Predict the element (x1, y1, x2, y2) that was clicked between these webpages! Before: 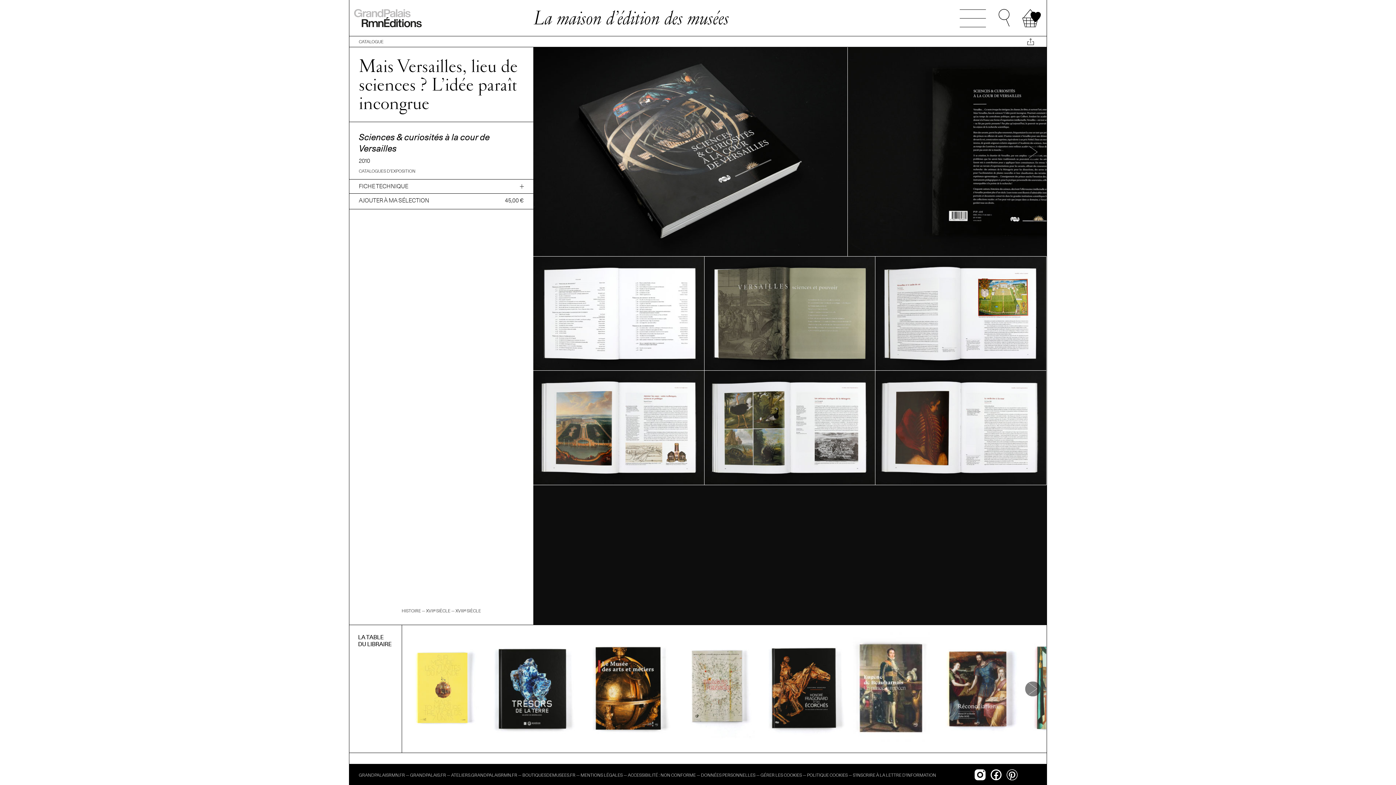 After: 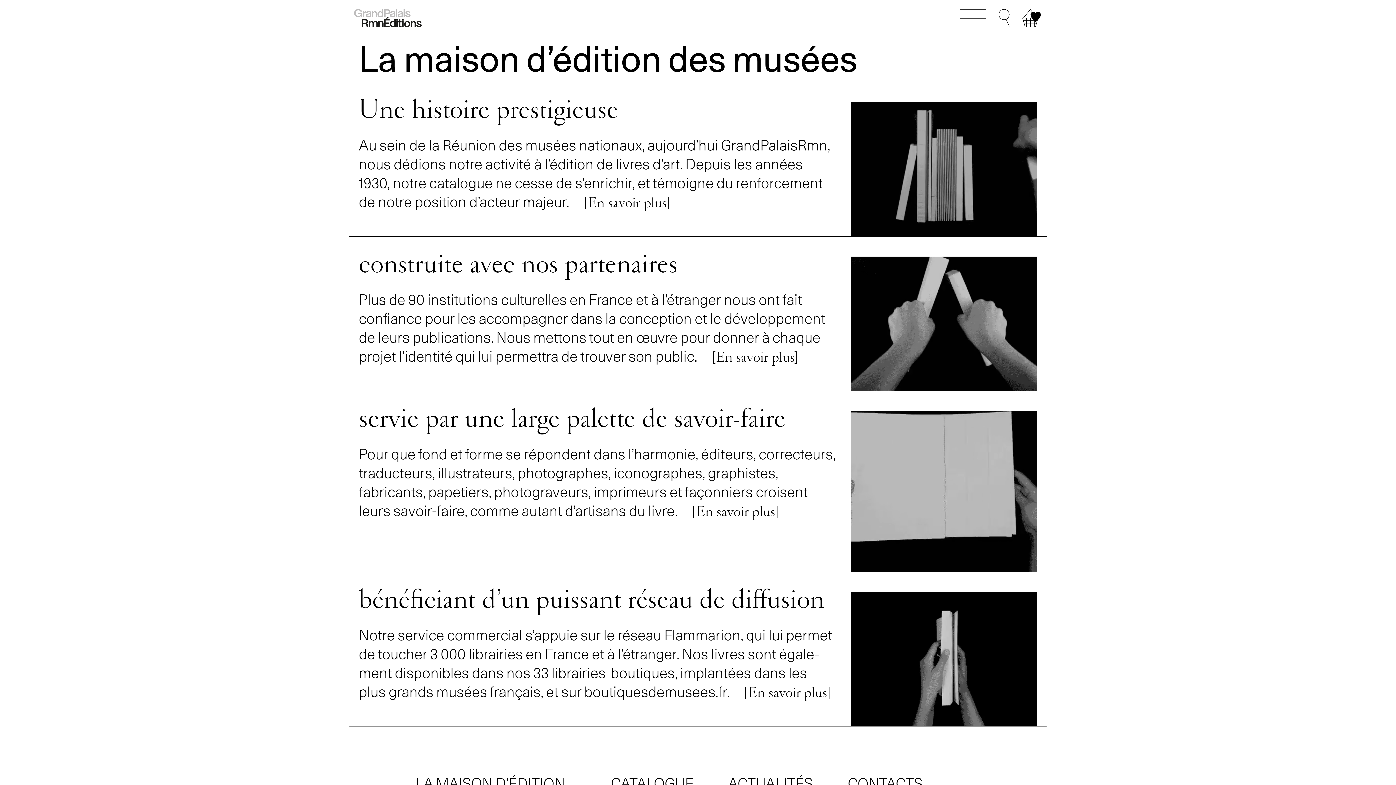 Action: bbox: (533, 5, 729, 30) label: La maison d’édition des musées